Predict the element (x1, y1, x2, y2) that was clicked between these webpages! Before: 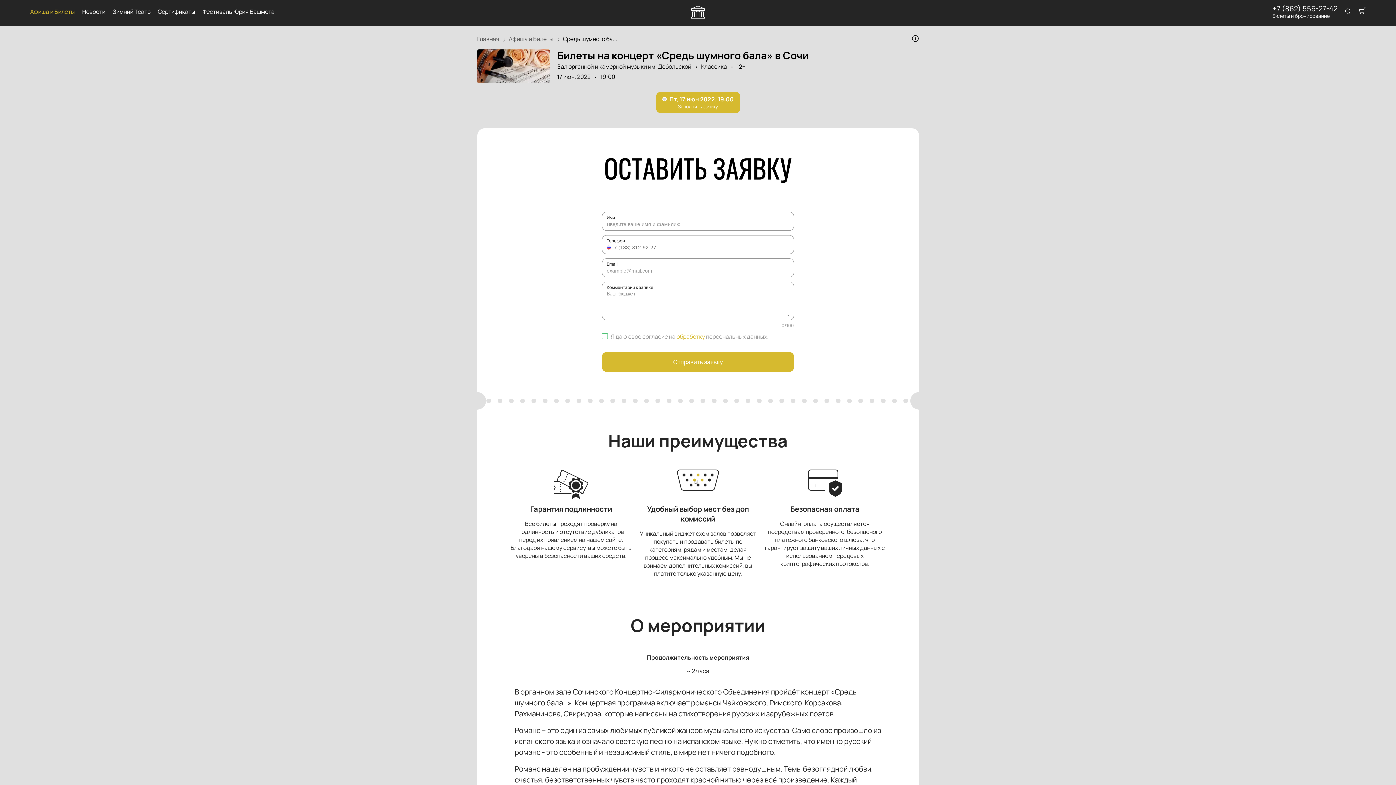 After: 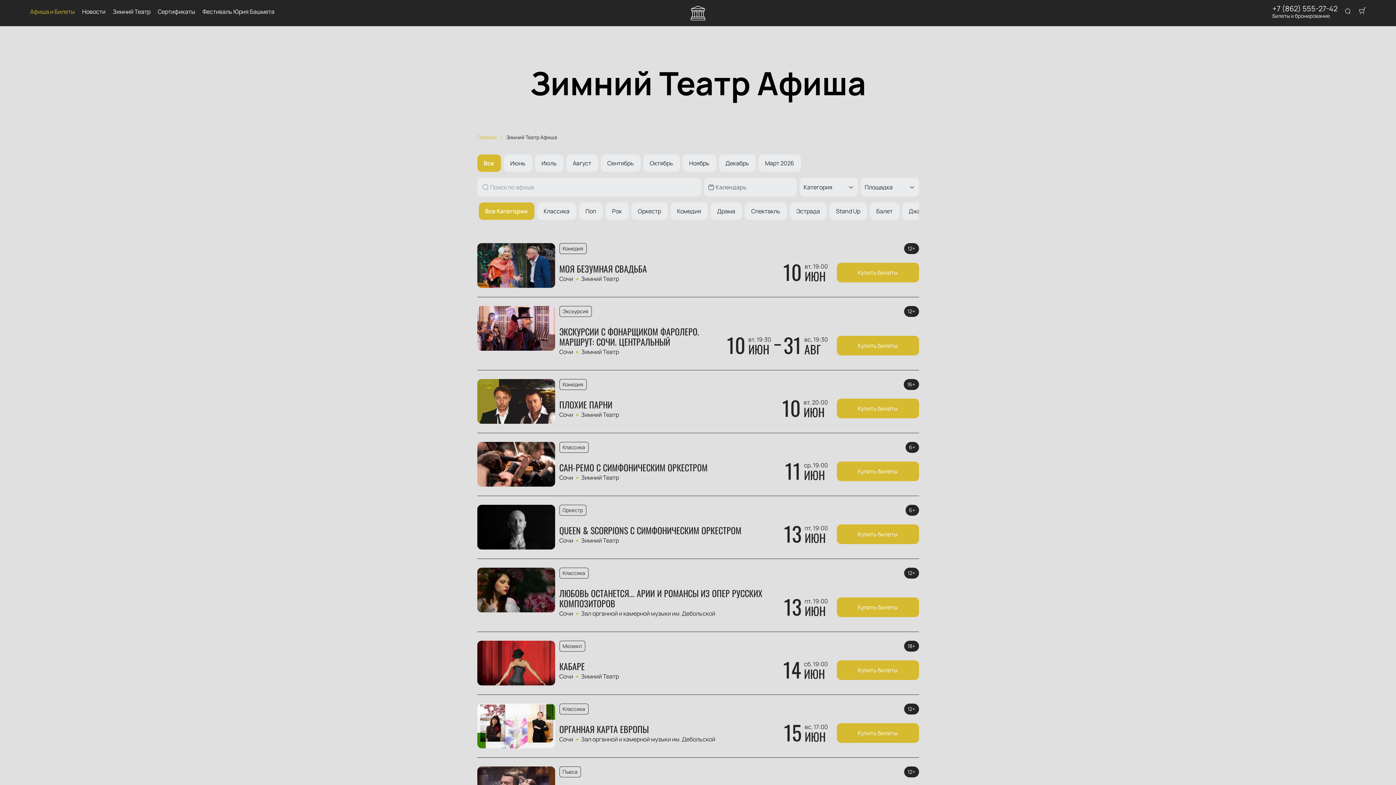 Action: label: Афиша и Билеты bbox: (508, 34, 563, 42)